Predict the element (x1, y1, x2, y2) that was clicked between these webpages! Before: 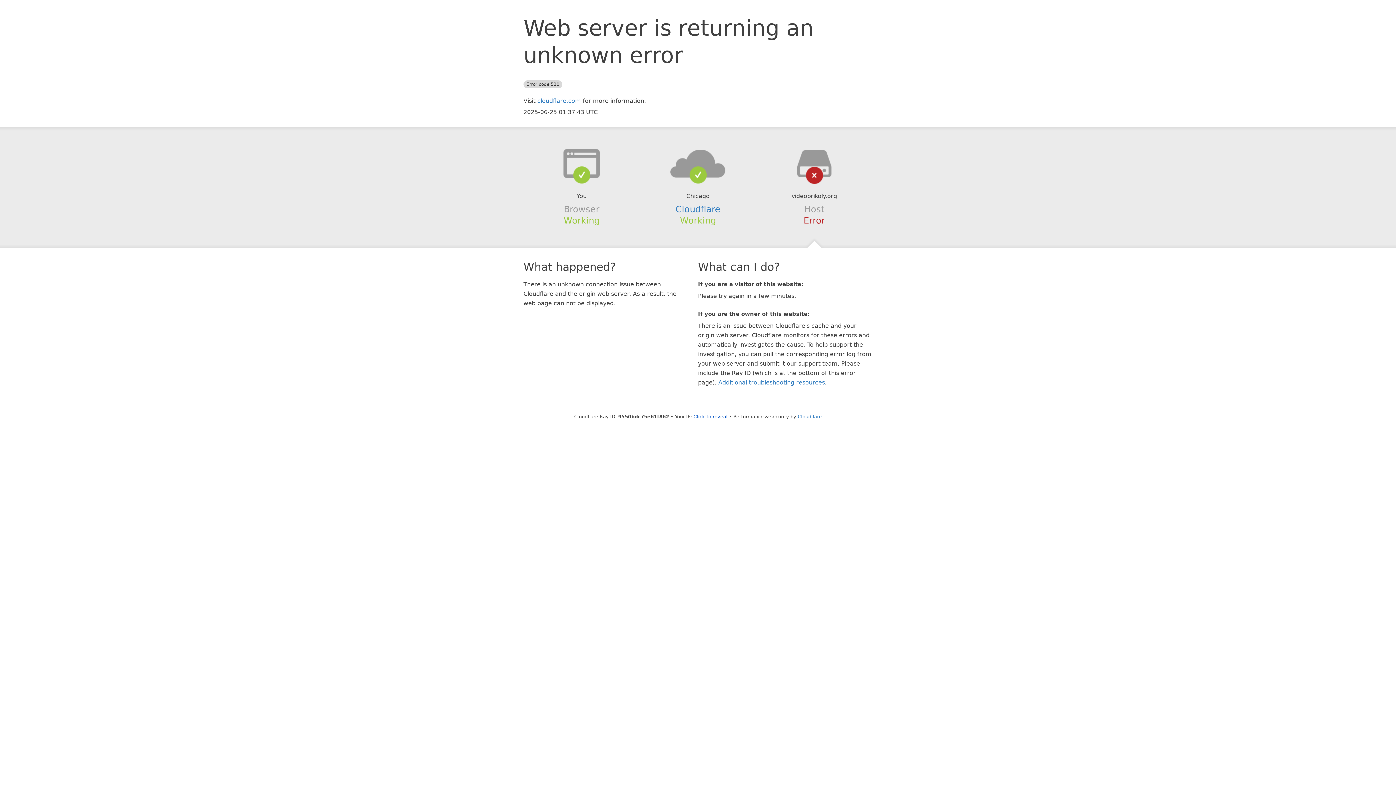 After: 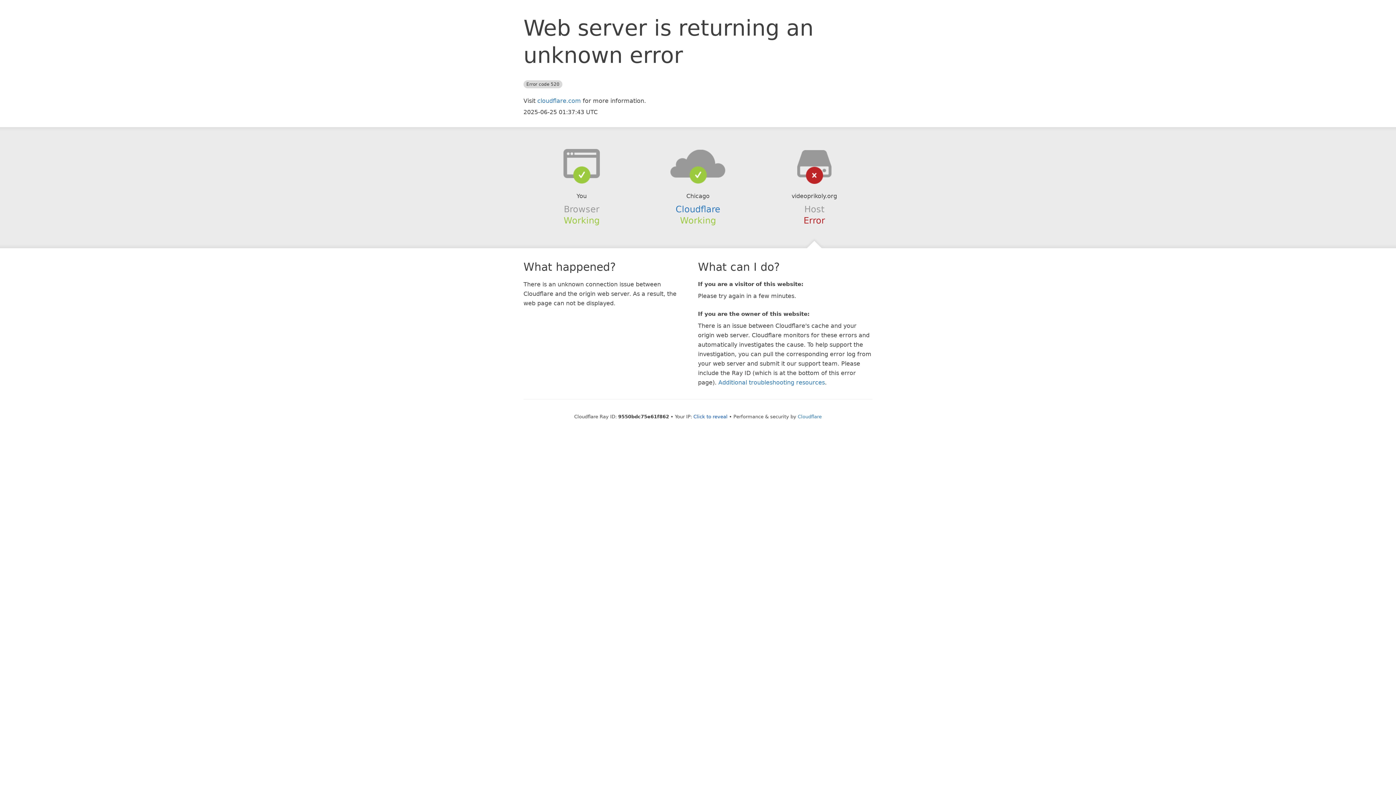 Action: bbox: (639, 148, 756, 178)